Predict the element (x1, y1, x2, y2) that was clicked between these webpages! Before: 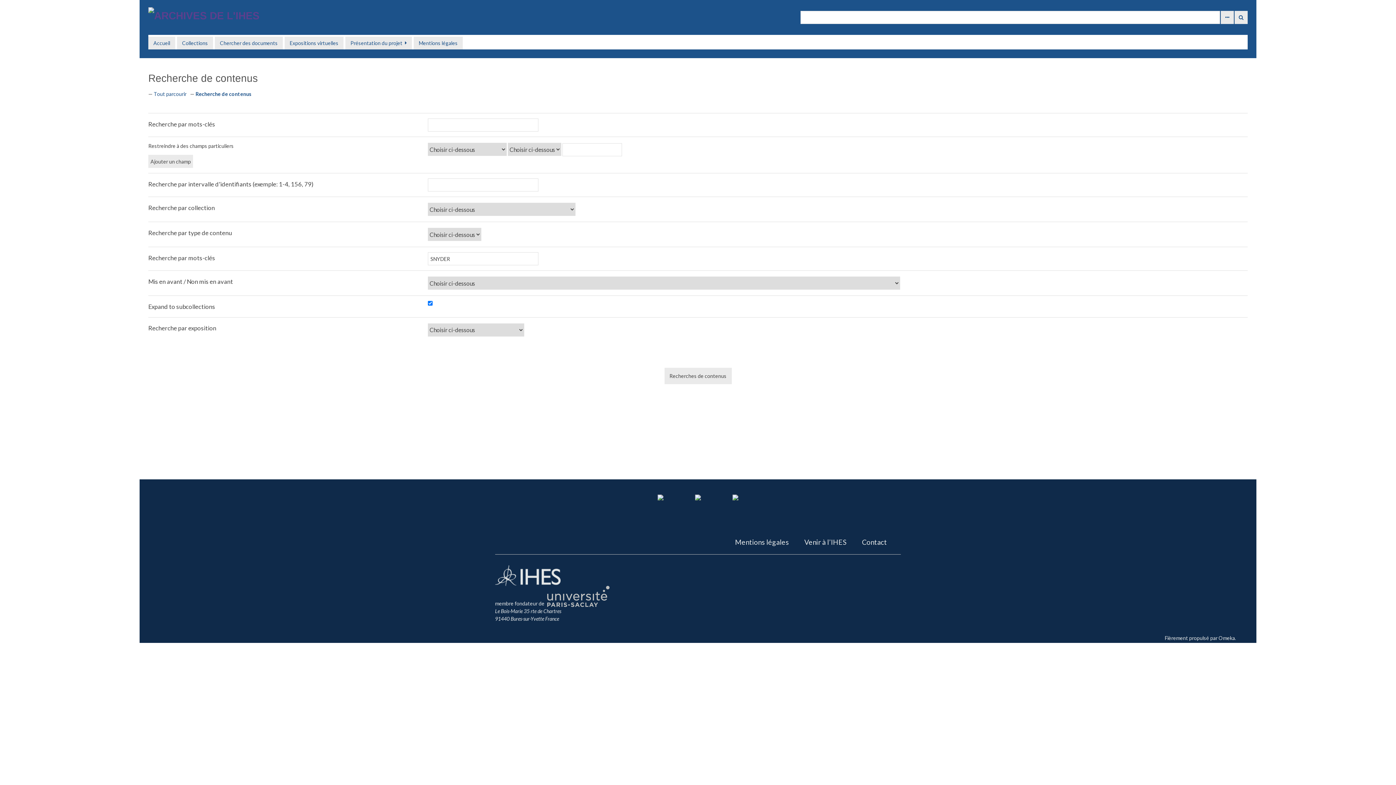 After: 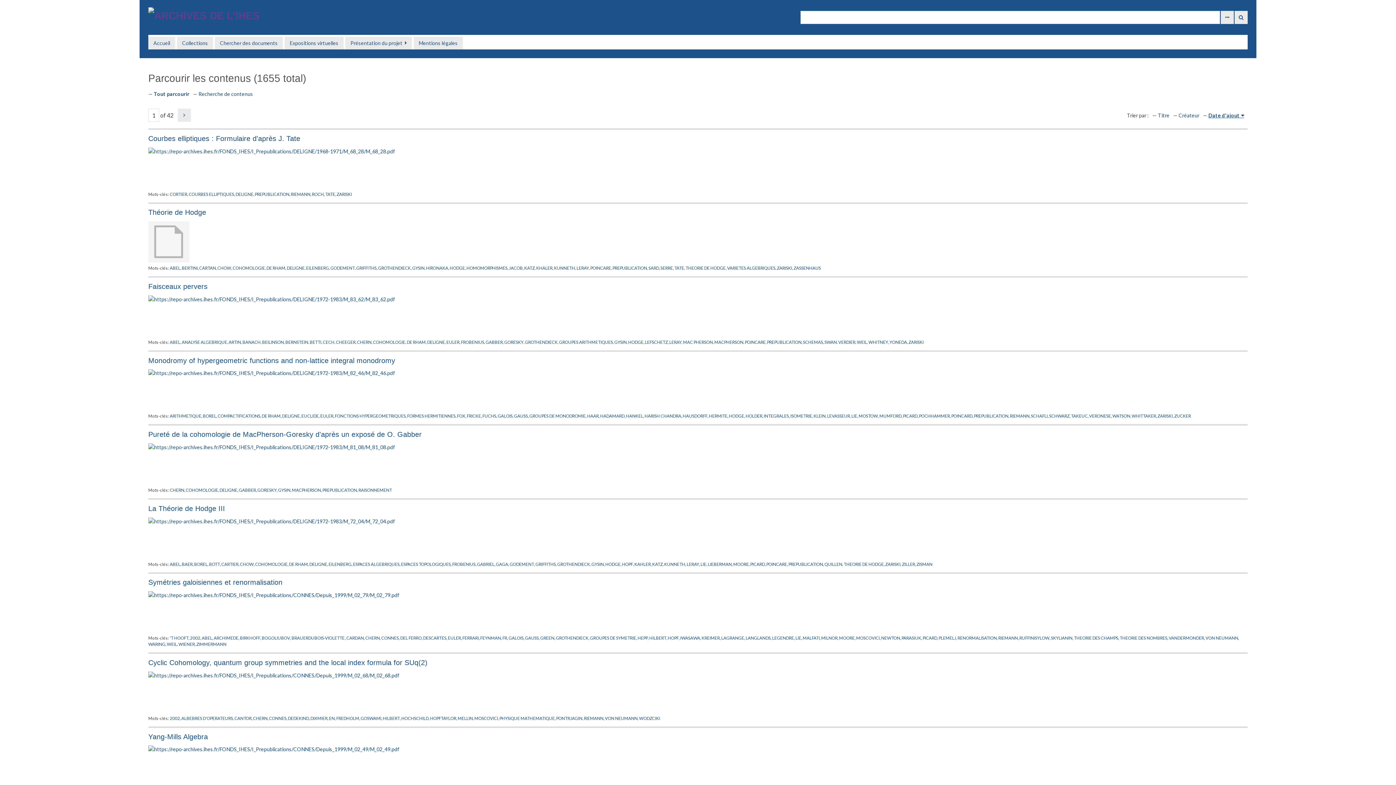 Action: label: Tout parcourir bbox: (153, 90, 186, 97)